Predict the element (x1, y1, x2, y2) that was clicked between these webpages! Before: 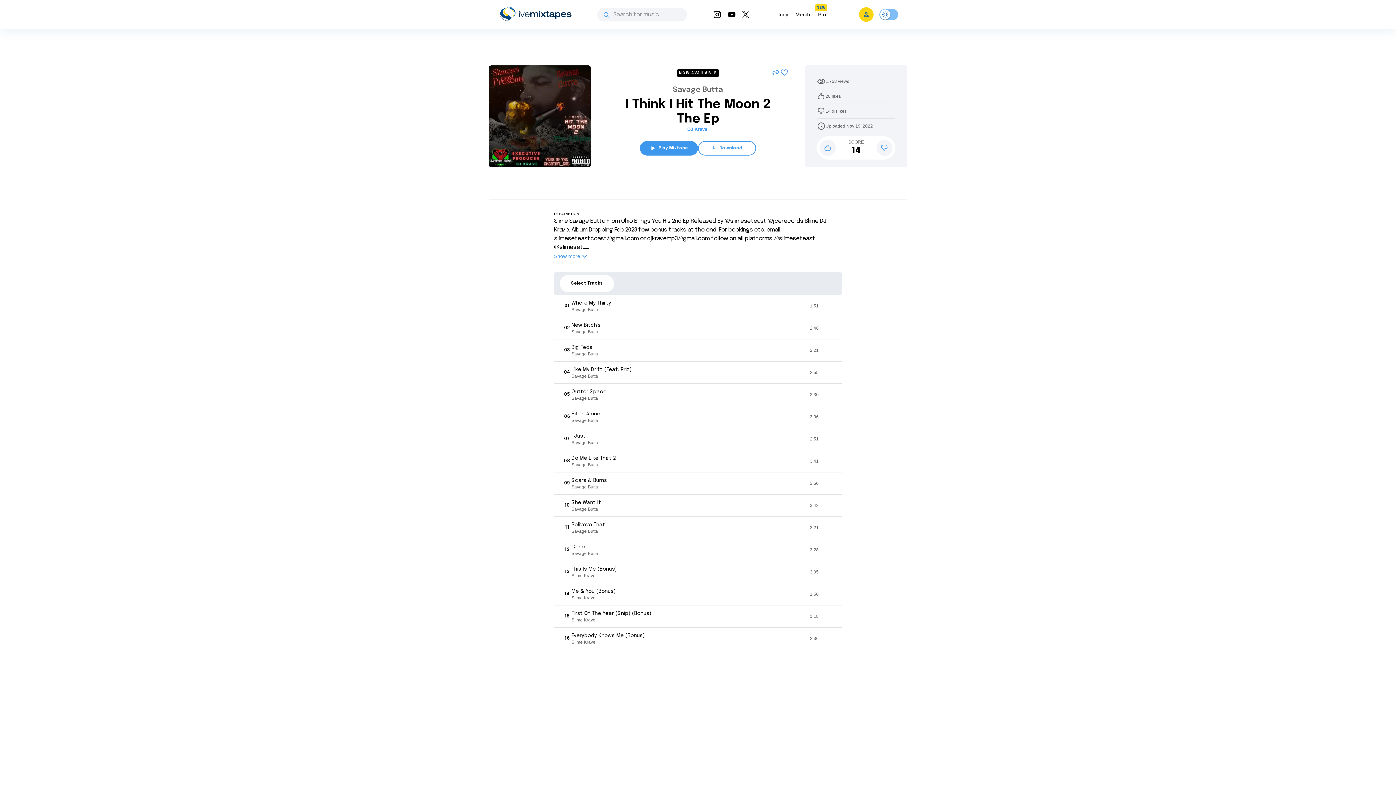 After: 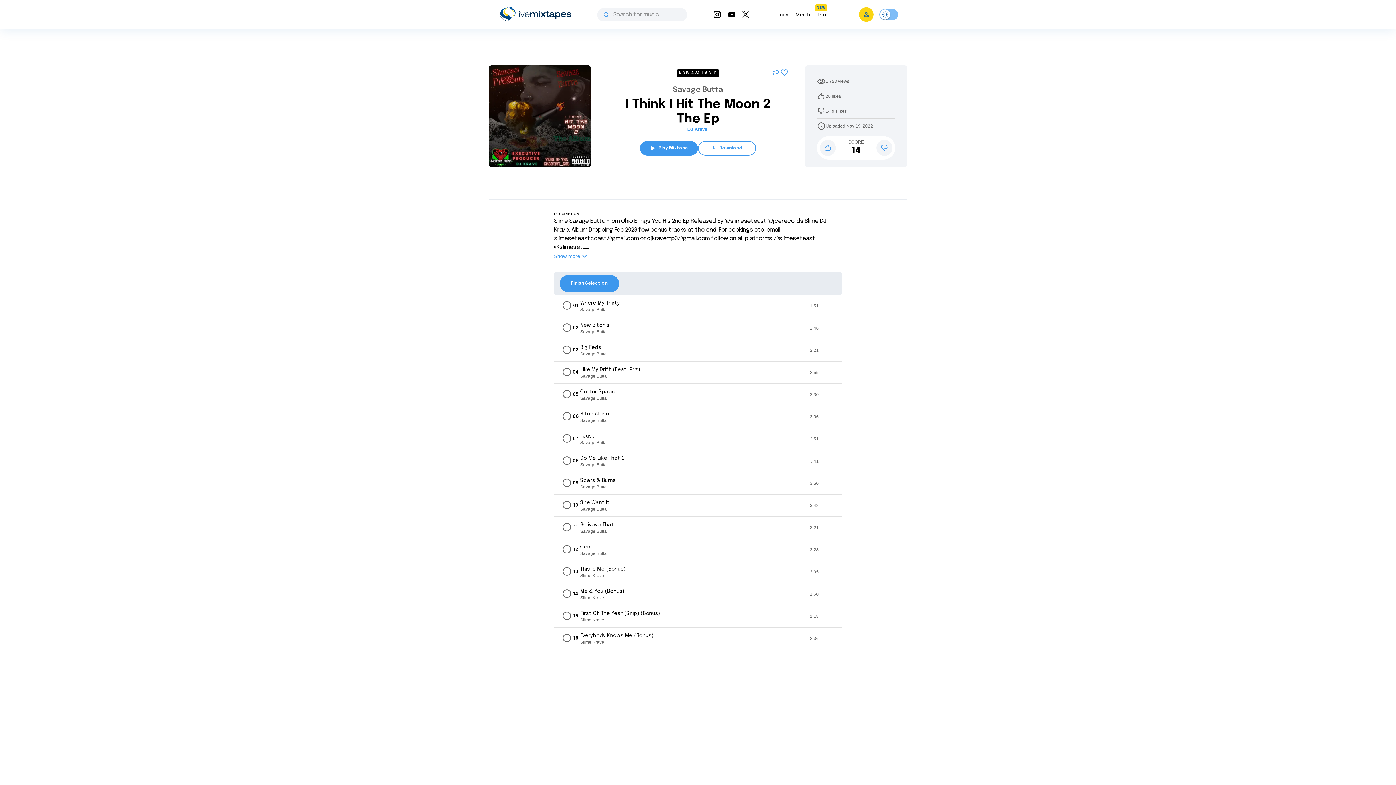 Action: bbox: (560, 275, 614, 292) label: Select Tracks